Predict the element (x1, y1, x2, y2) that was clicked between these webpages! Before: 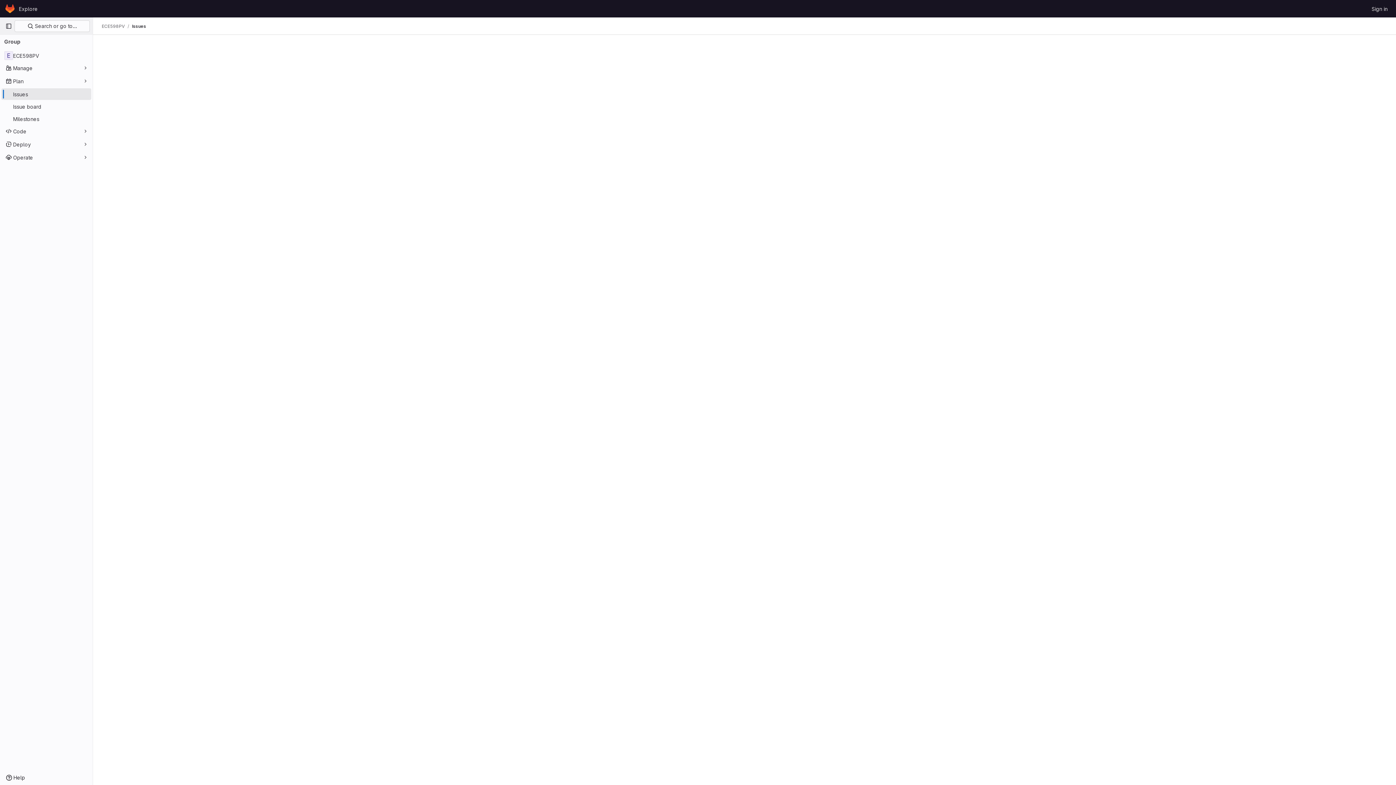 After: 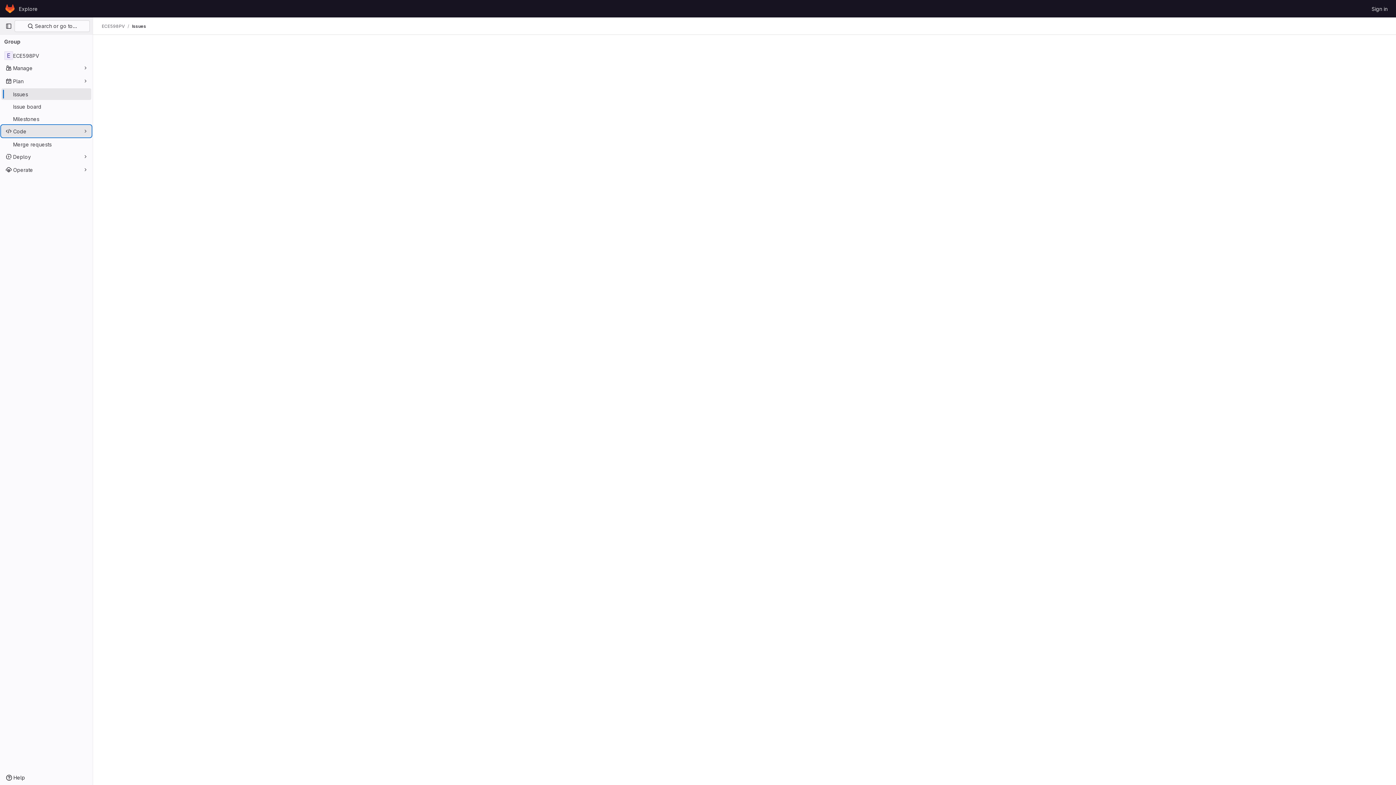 Action: label: Code bbox: (1, 125, 91, 137)